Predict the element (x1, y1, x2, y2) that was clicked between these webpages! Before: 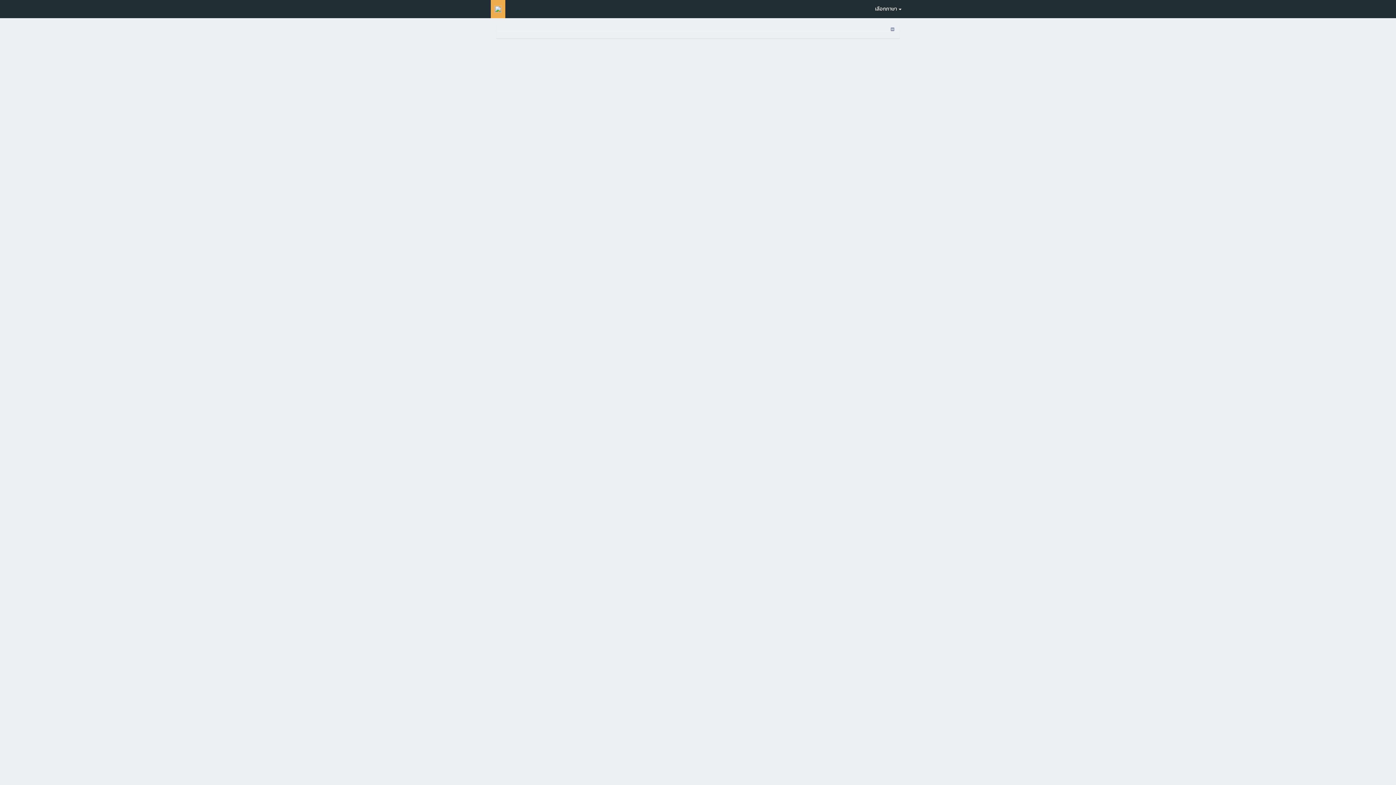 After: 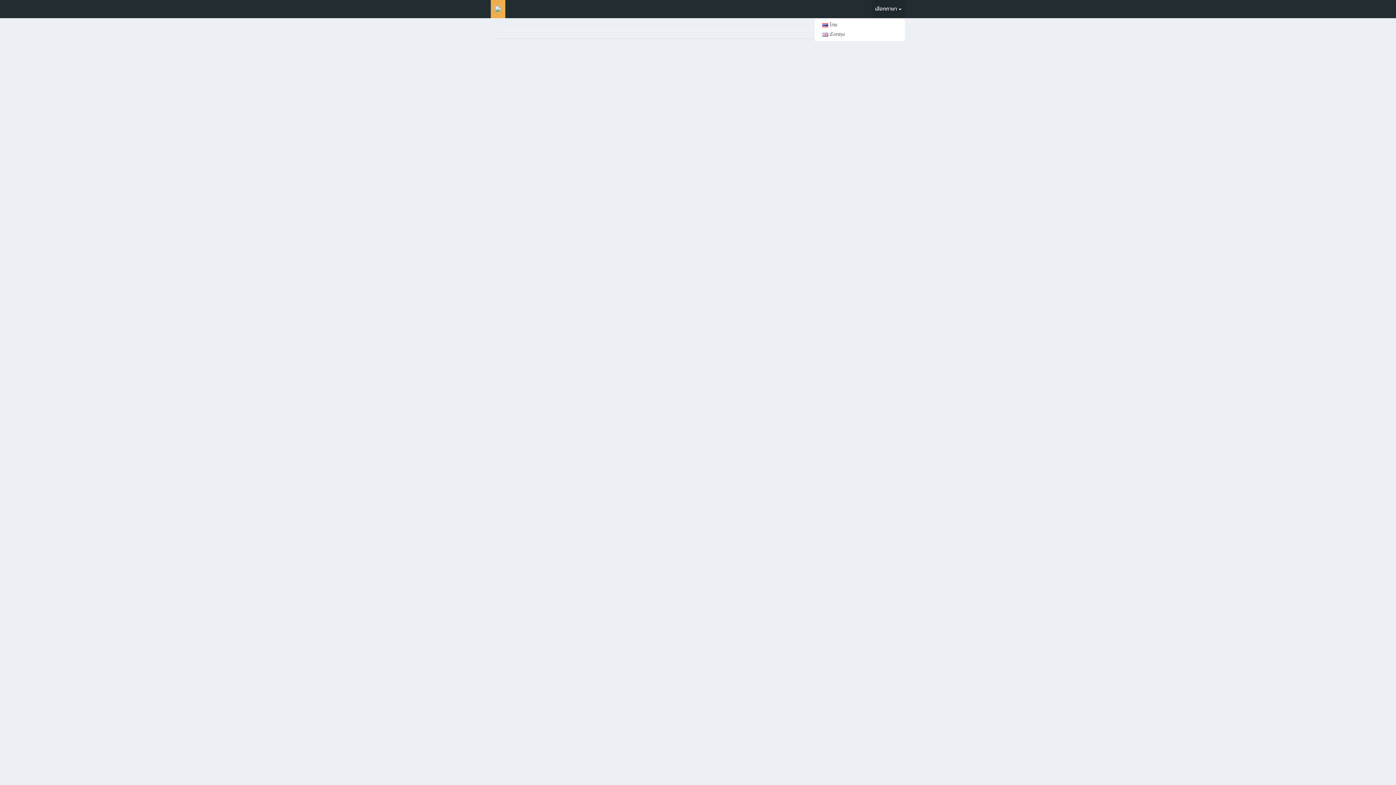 Action: bbox: (871, 0, 905, 18) label: เลือกภาษา 